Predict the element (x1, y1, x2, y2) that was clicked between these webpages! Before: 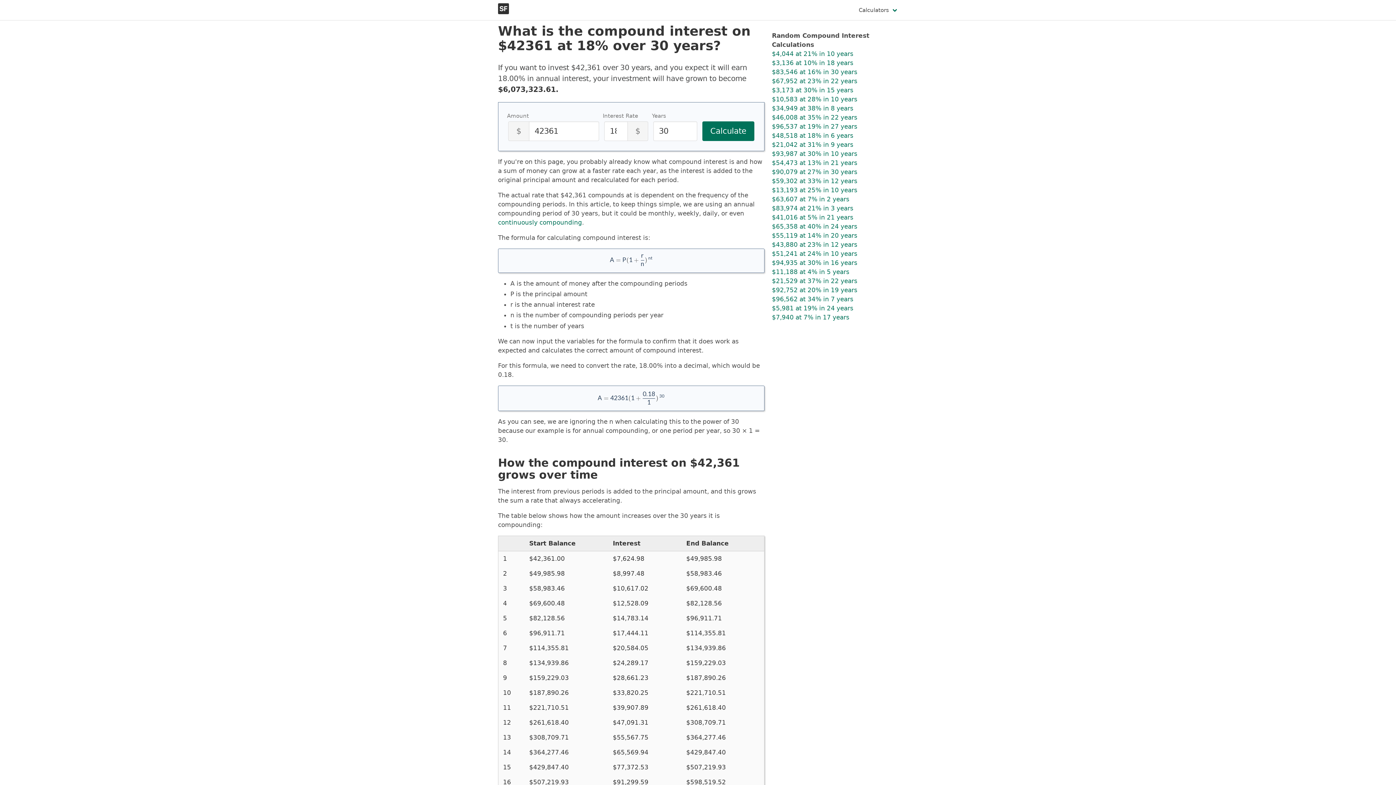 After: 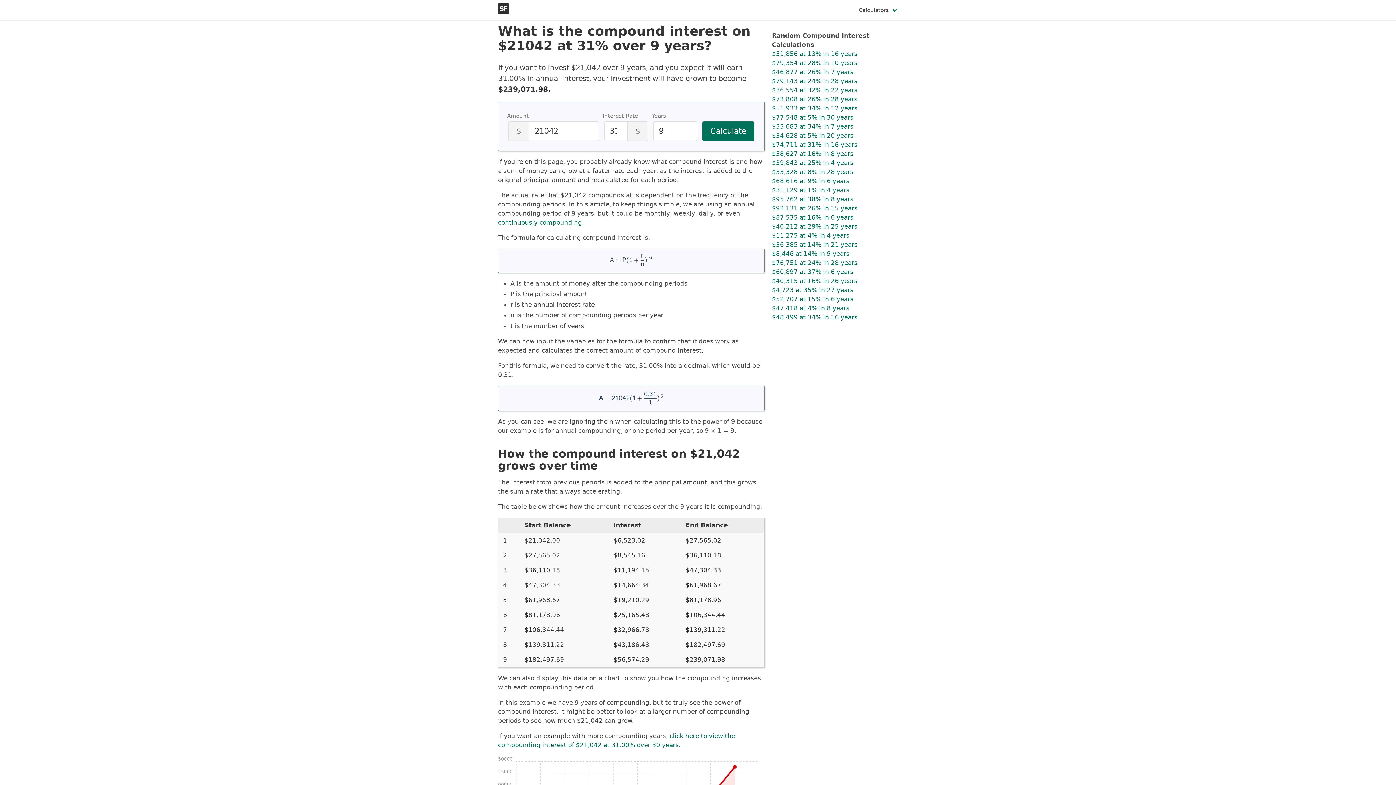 Action: label: $21,042 at 31% in 9 years bbox: (772, 141, 853, 148)